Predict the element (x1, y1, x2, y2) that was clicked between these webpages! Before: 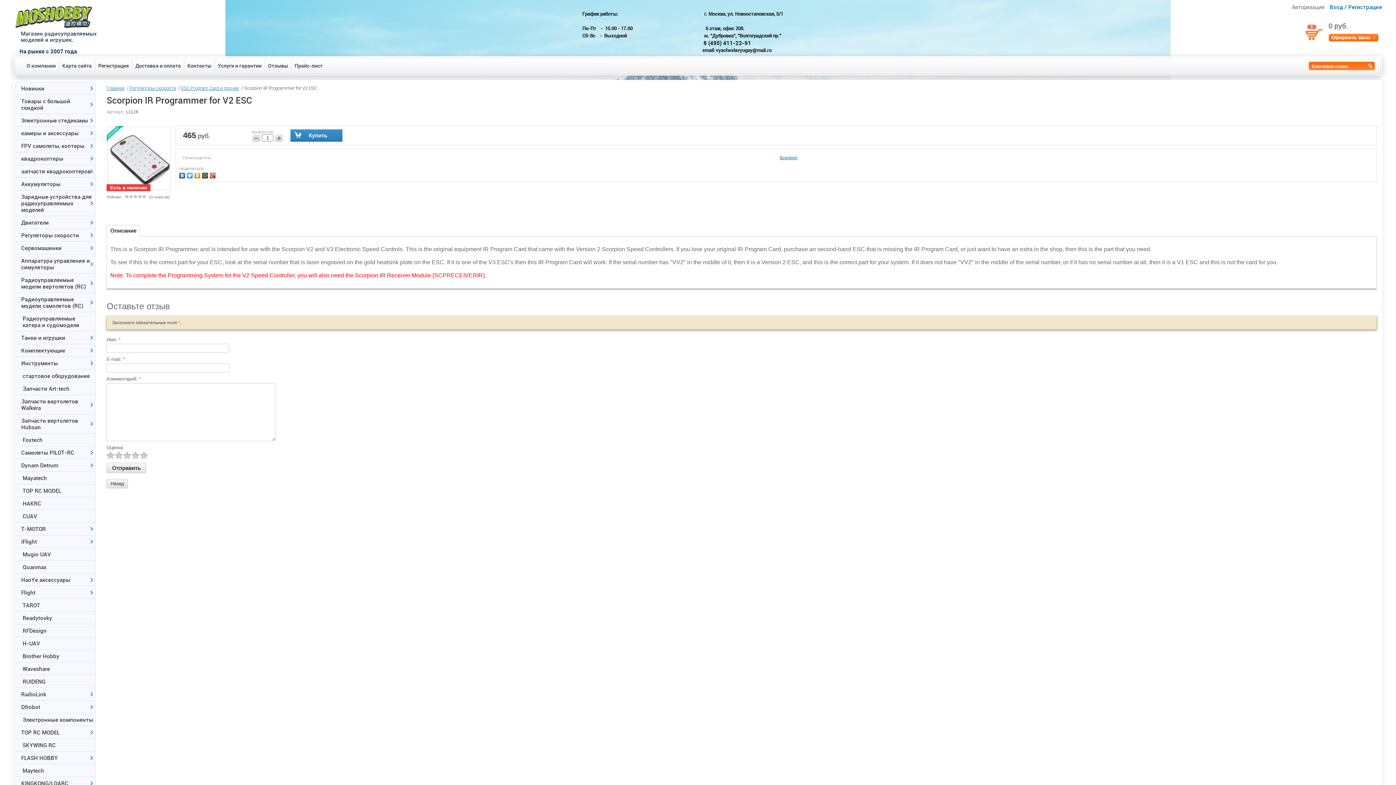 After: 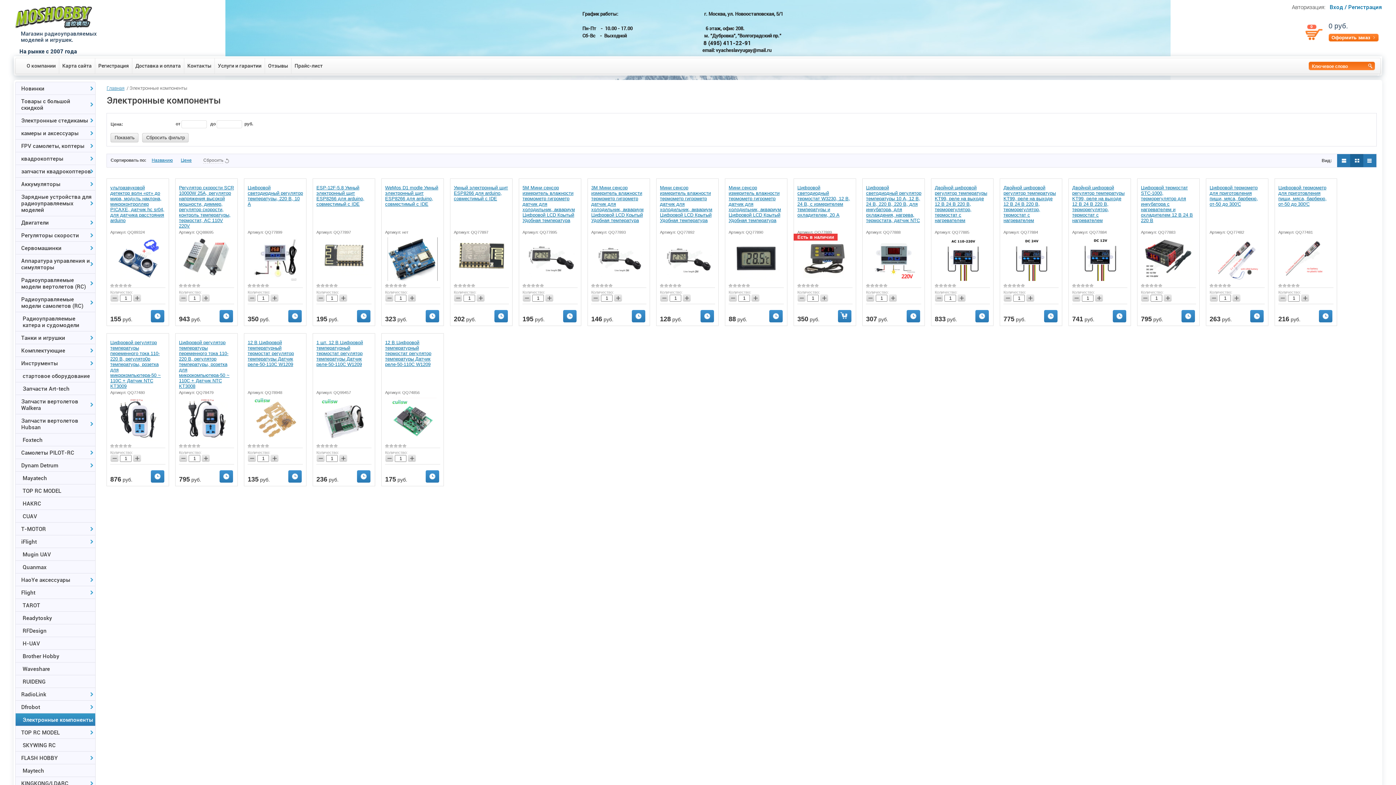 Action: label: Электронные компоненты bbox: (15, 713, 95, 726)